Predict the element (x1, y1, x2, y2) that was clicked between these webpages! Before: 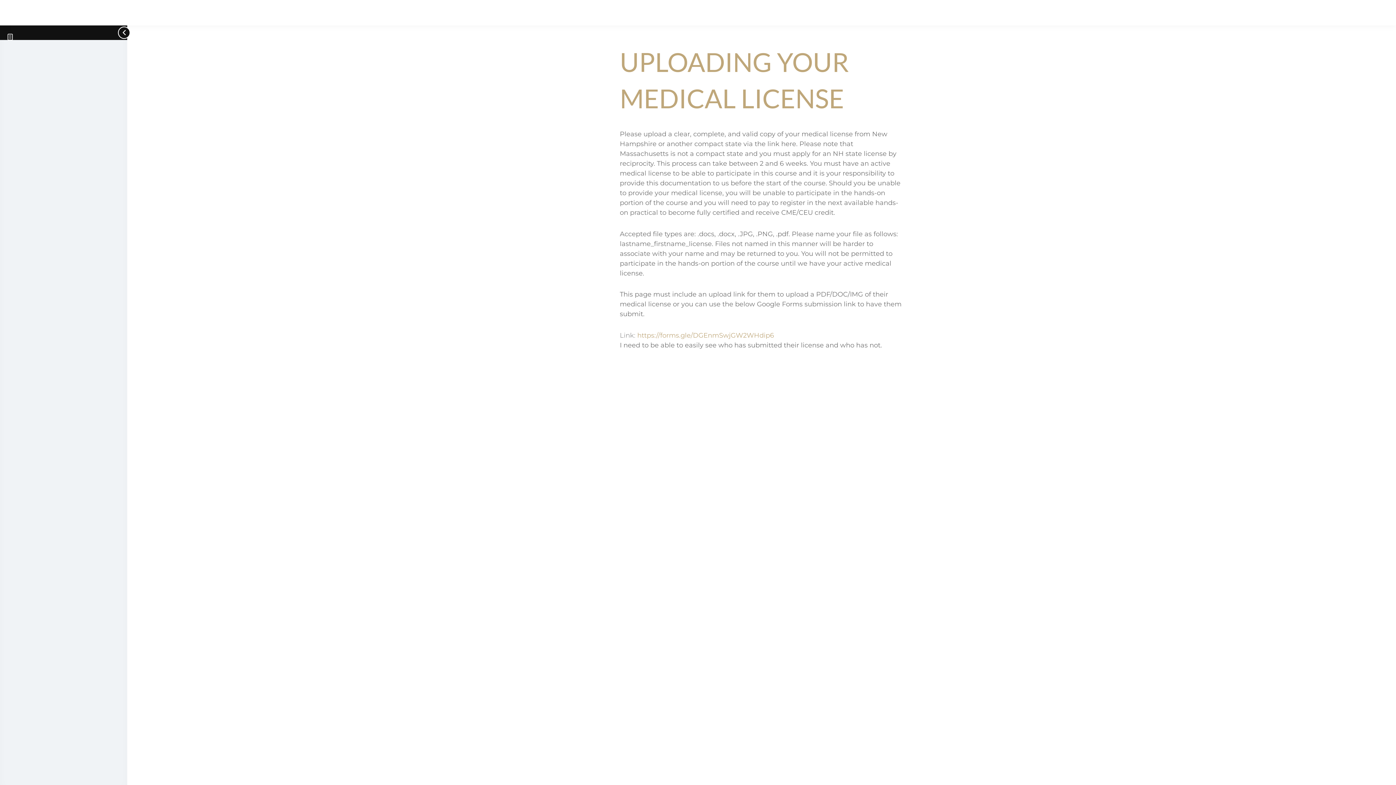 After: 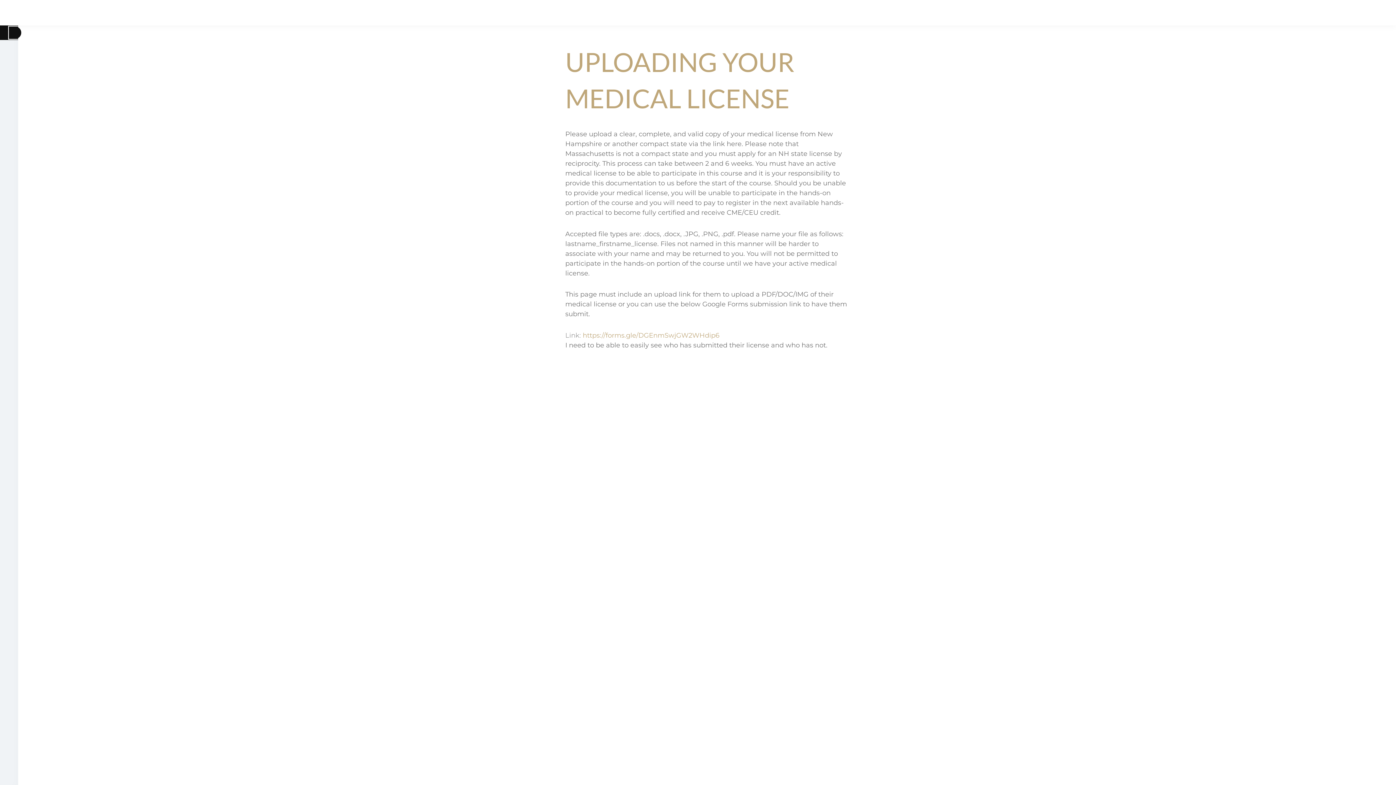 Action: bbox: (105, 25, 127, 40) label: Toggle sidebar navigation